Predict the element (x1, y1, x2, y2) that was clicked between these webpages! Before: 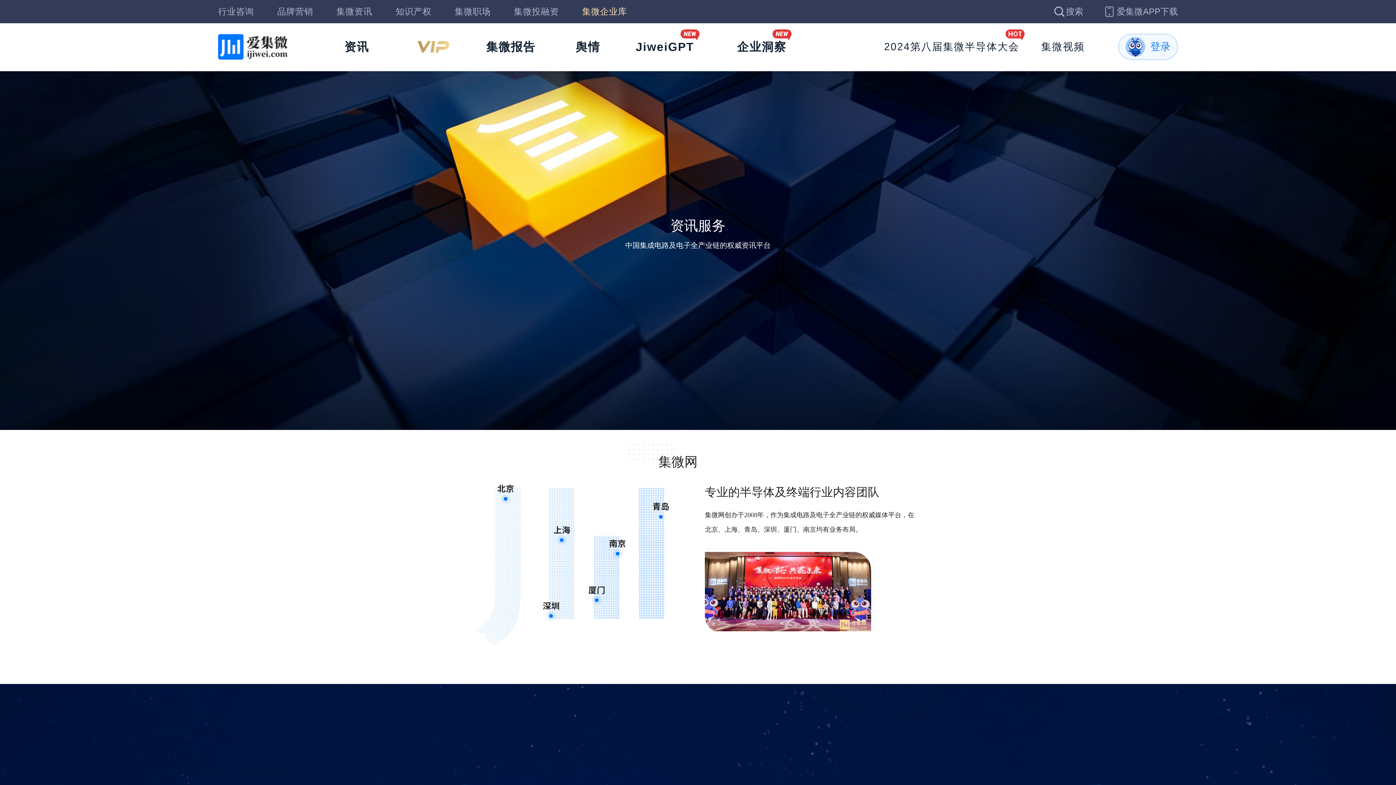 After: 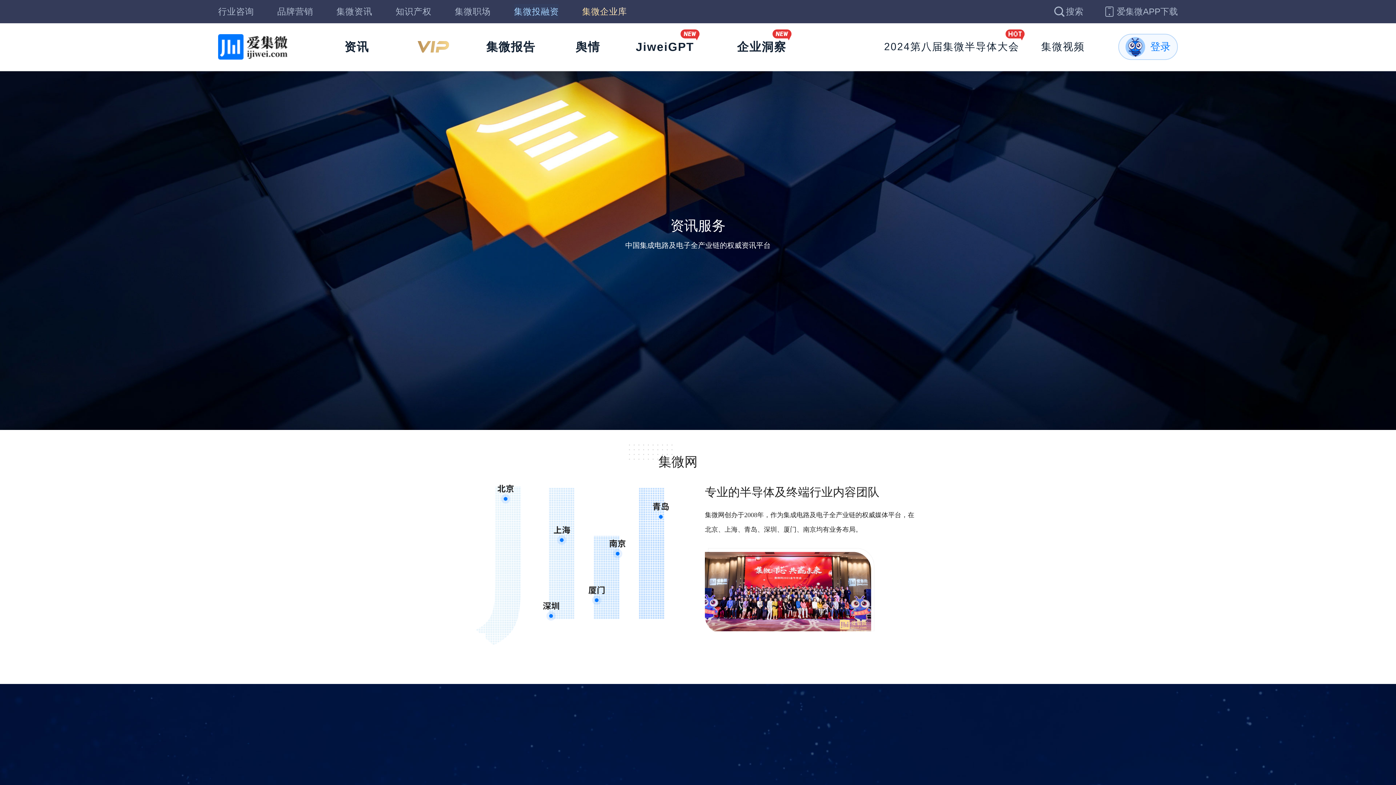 Action: label: 集微投融资 bbox: (514, 4, 558, 19)